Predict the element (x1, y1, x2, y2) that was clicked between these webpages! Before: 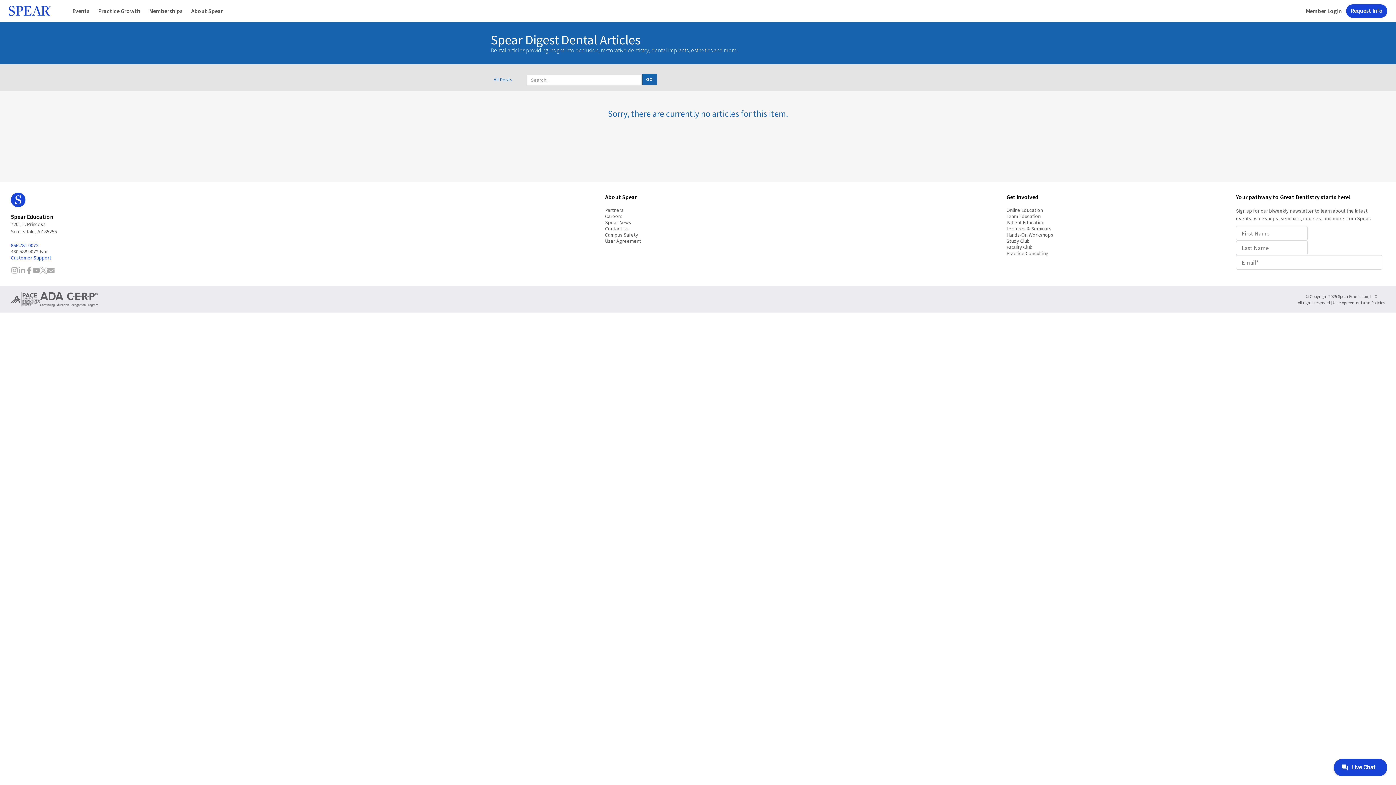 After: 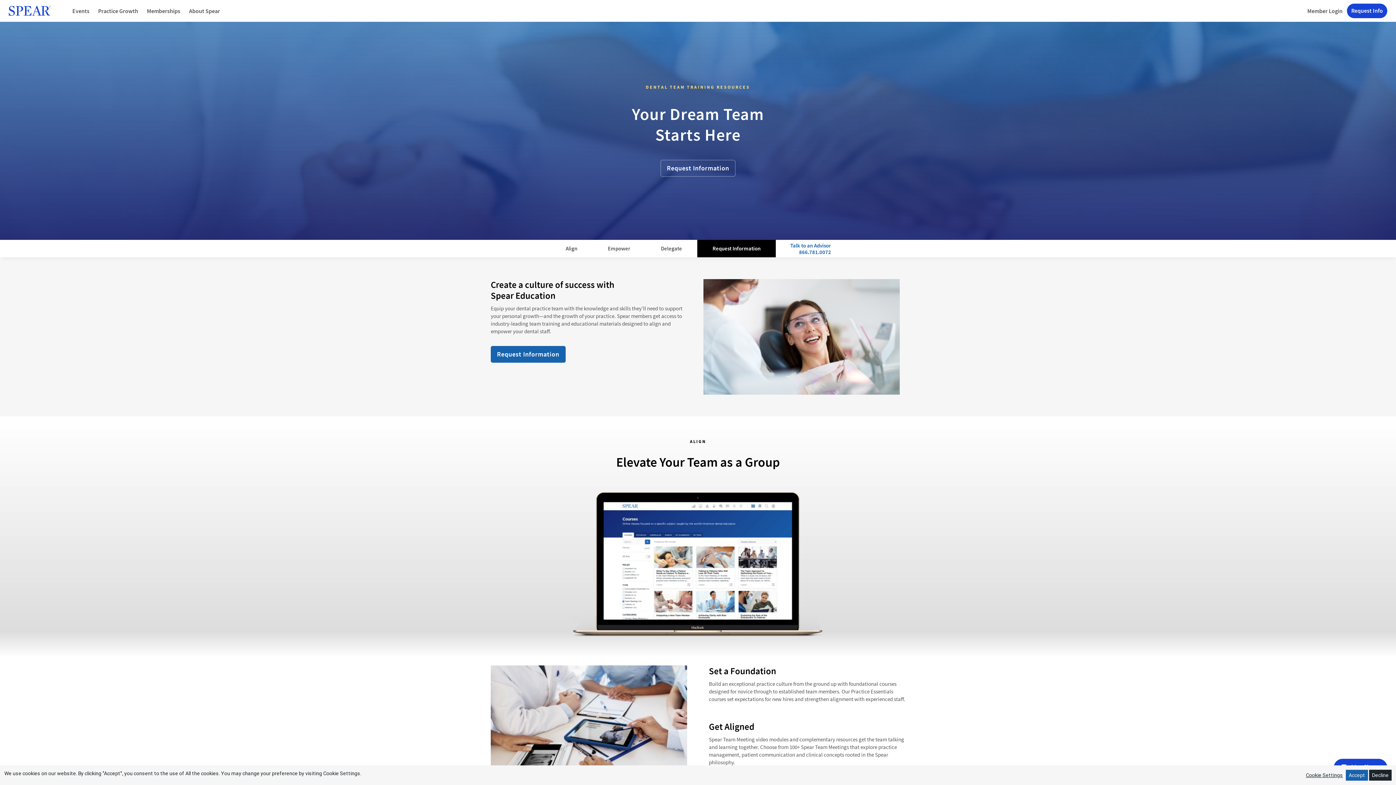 Action: bbox: (1006, 213, 1040, 219) label: Team Education